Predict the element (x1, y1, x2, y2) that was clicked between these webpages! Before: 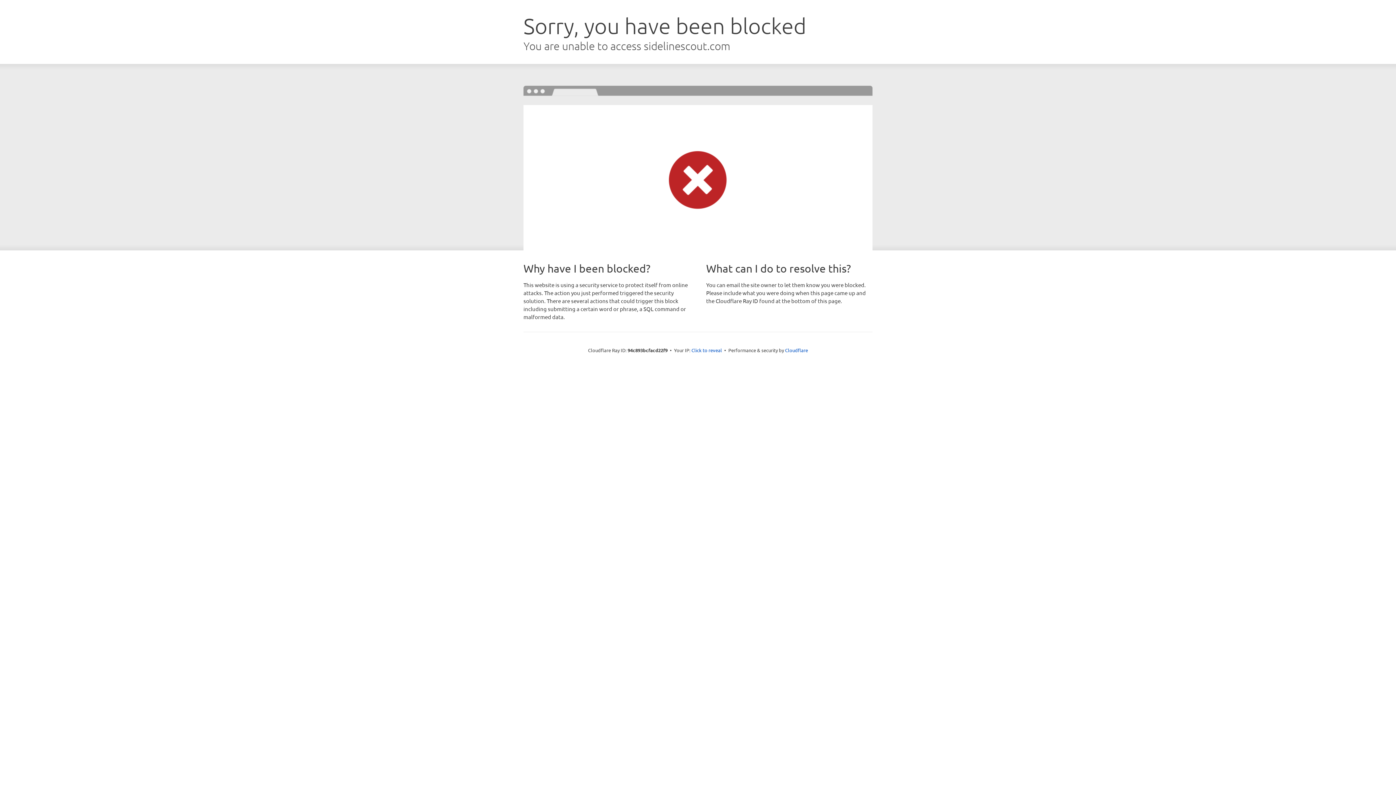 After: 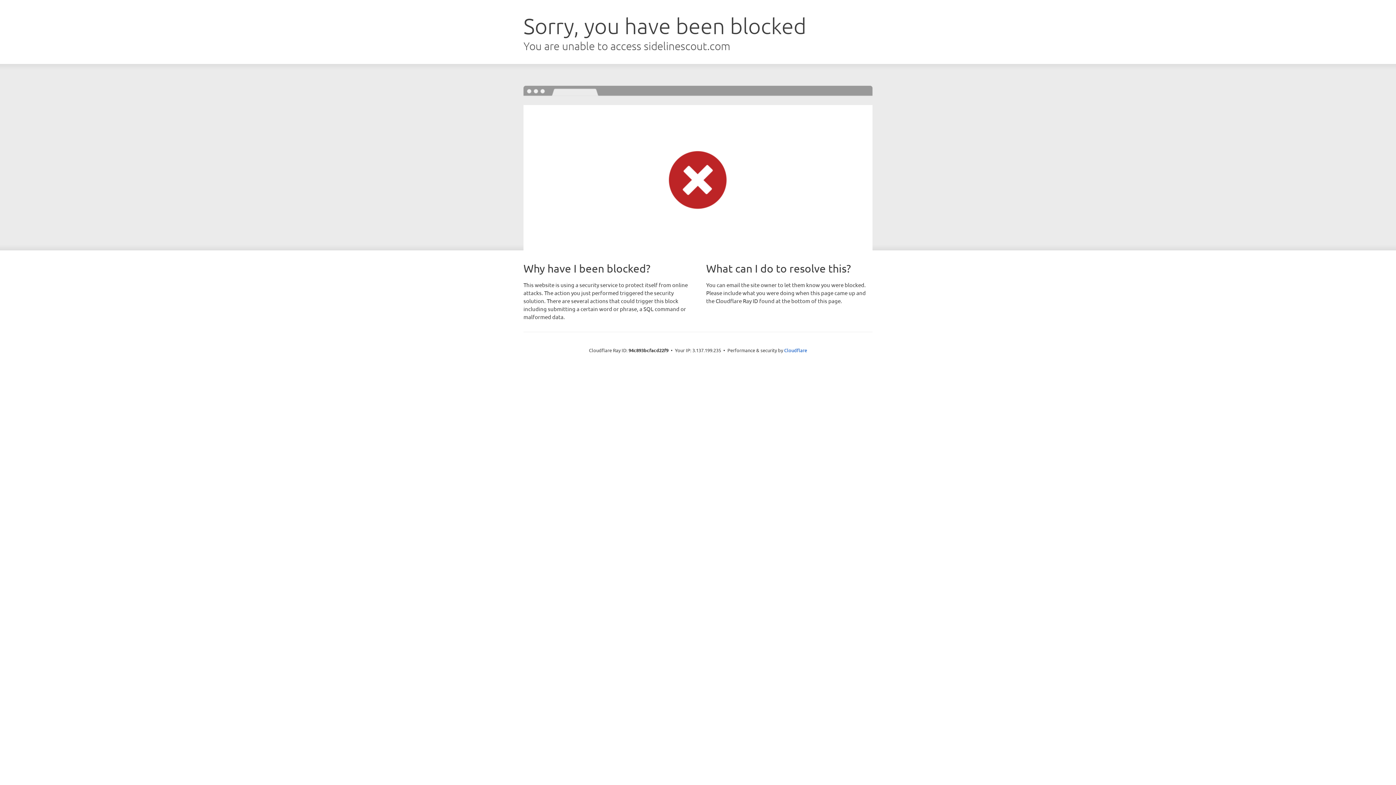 Action: bbox: (691, 346, 722, 353) label: Click to reveal